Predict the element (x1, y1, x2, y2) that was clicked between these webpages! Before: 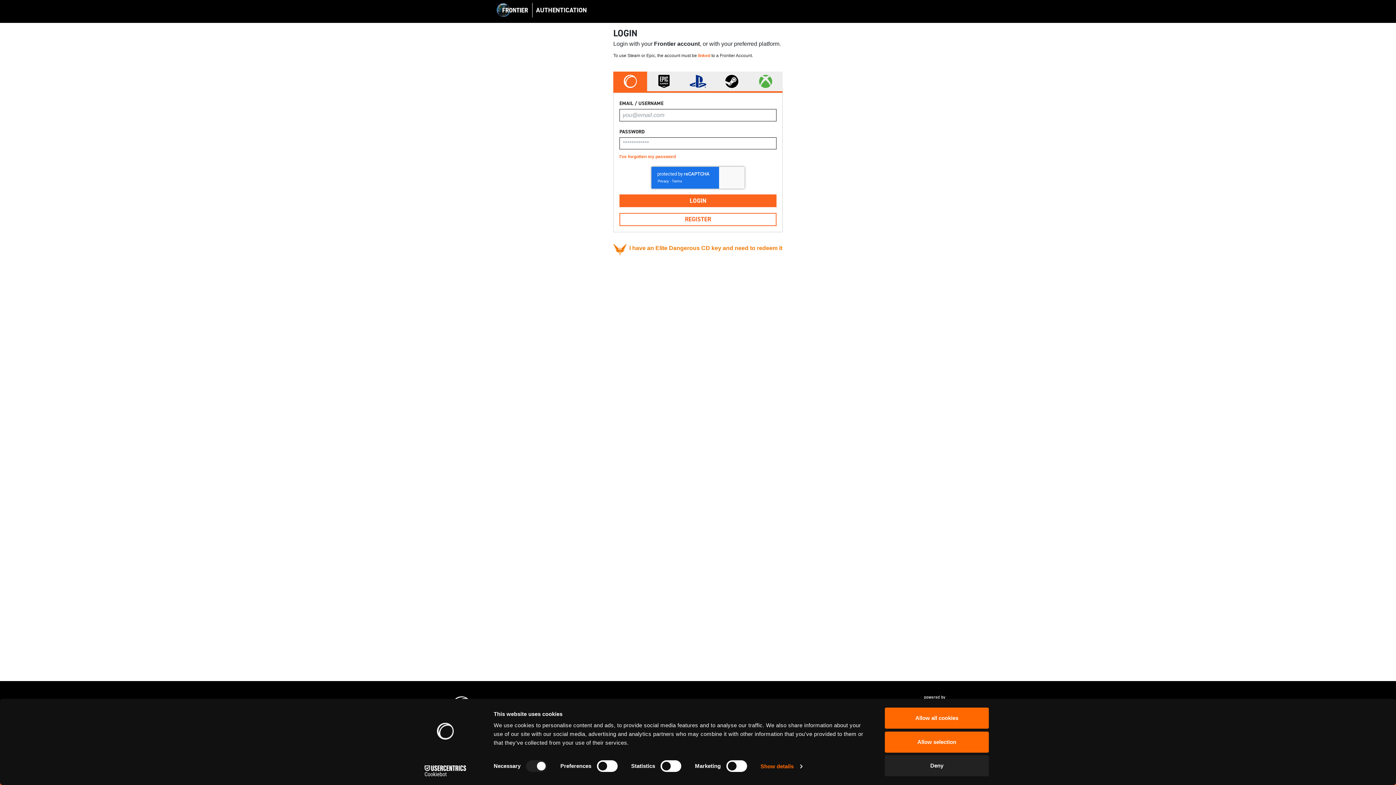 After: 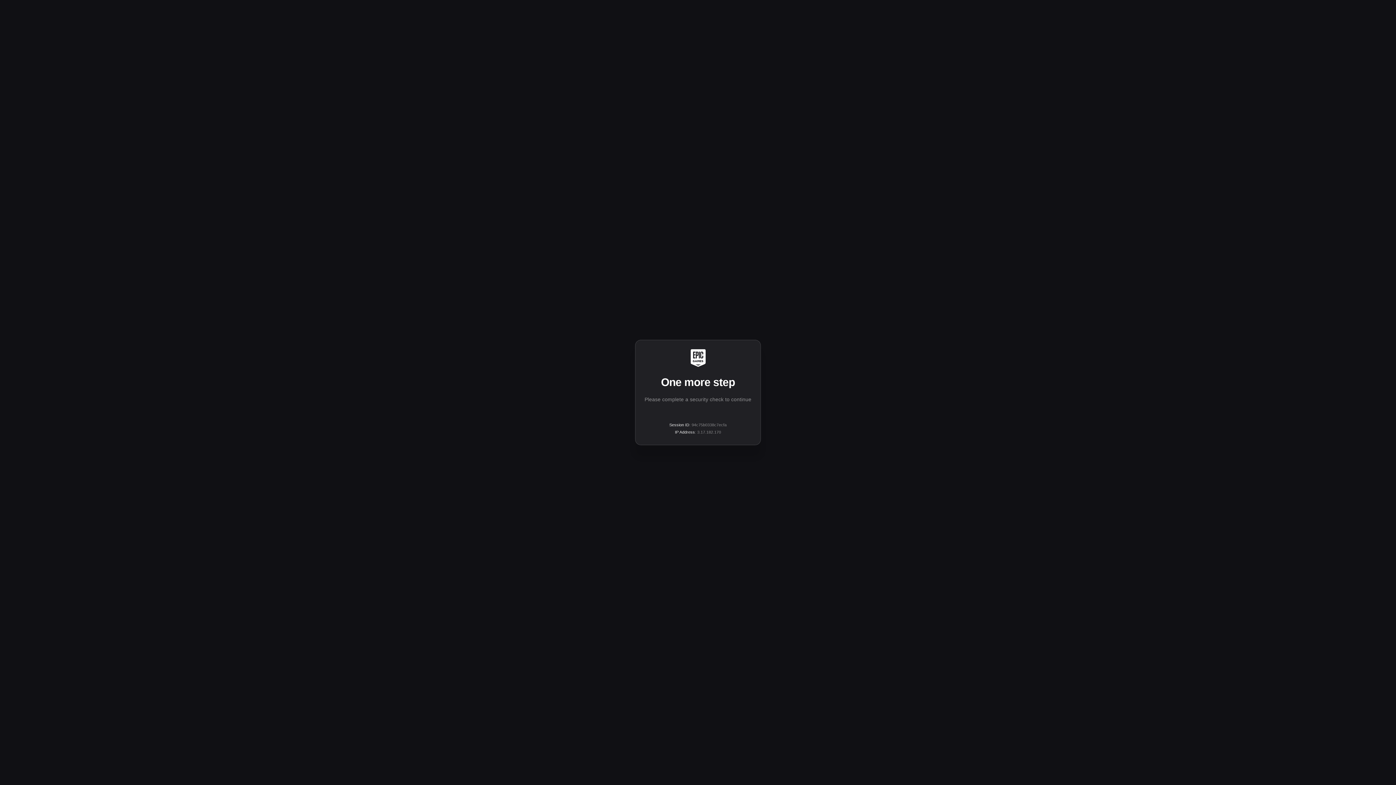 Action: bbox: (647, 71, 681, 91)